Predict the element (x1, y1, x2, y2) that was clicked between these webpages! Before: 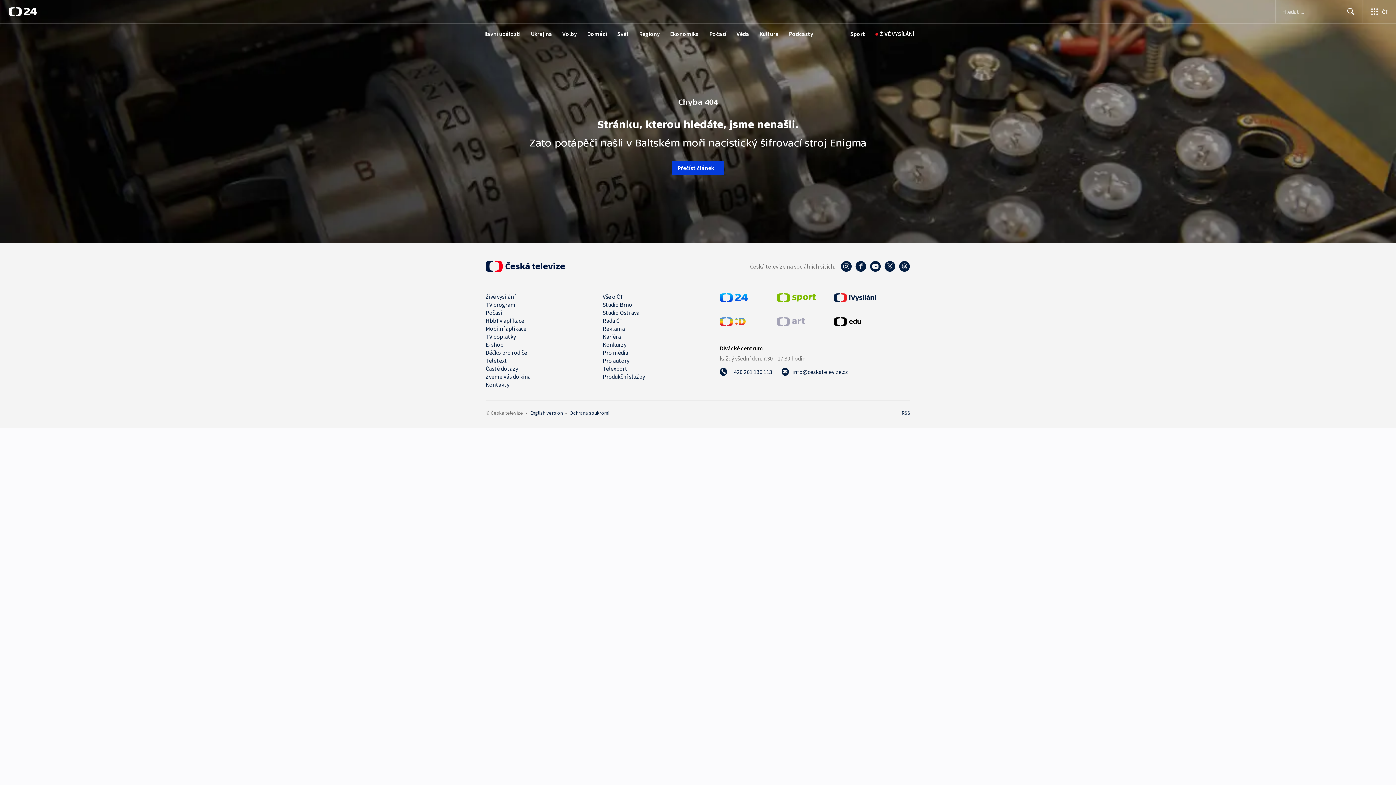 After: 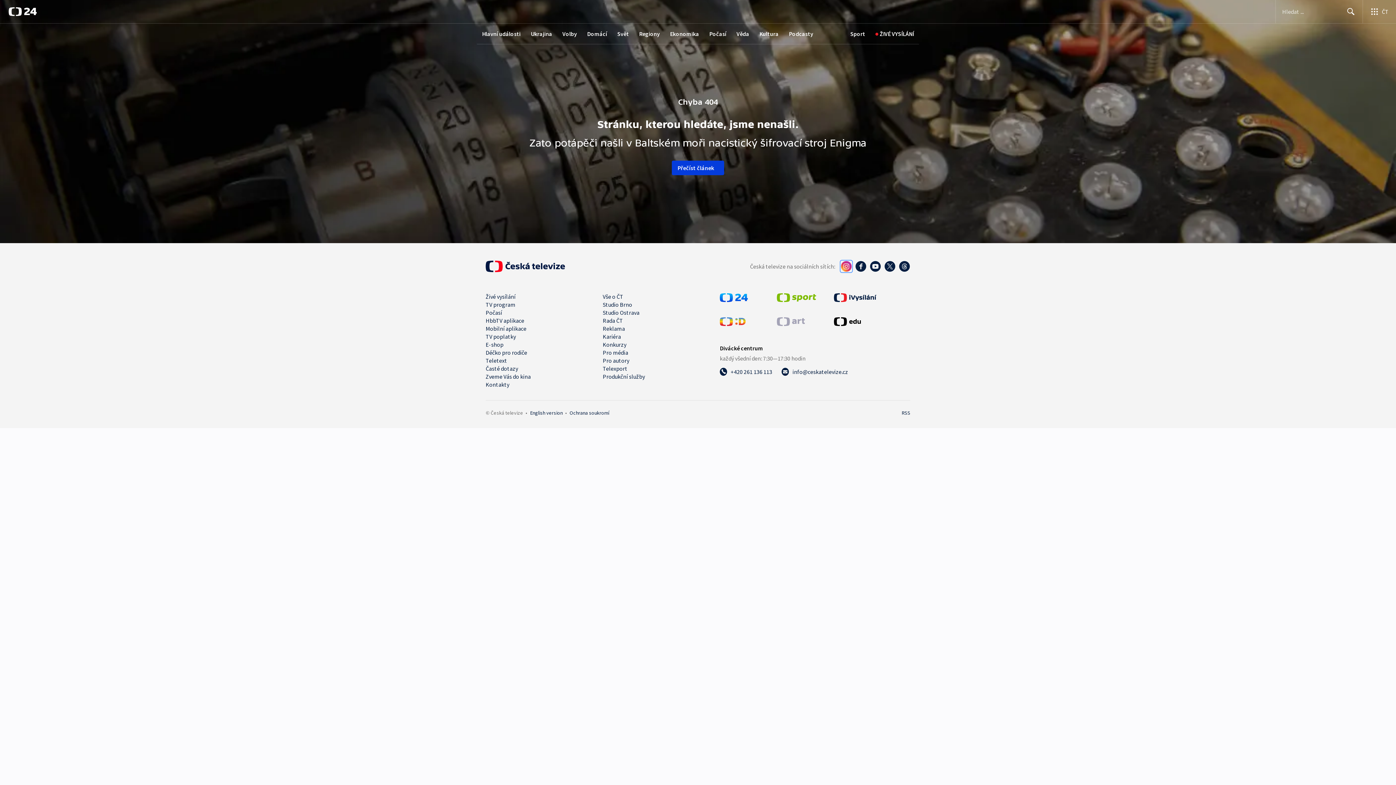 Action: bbox: (840, 260, 852, 272) label: Instagram - Česká televize